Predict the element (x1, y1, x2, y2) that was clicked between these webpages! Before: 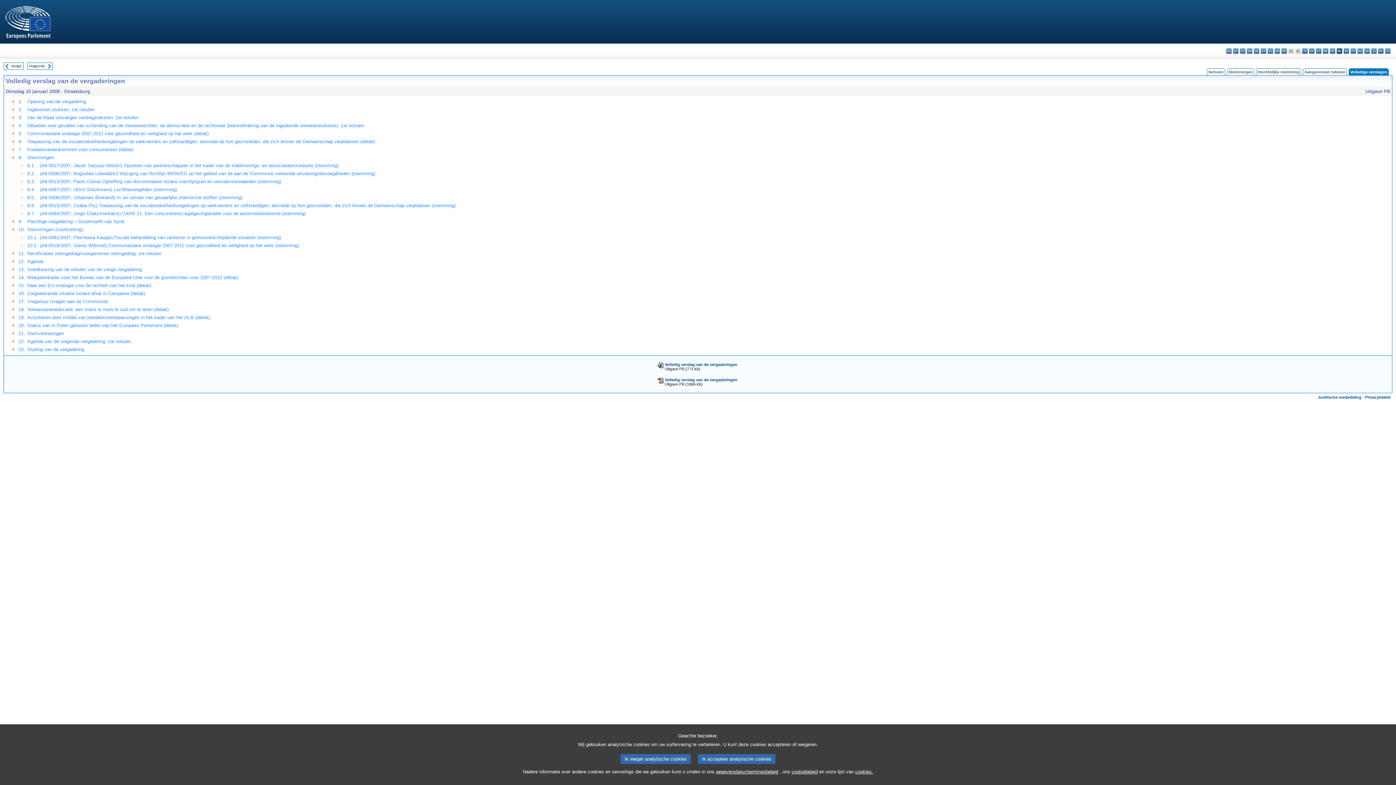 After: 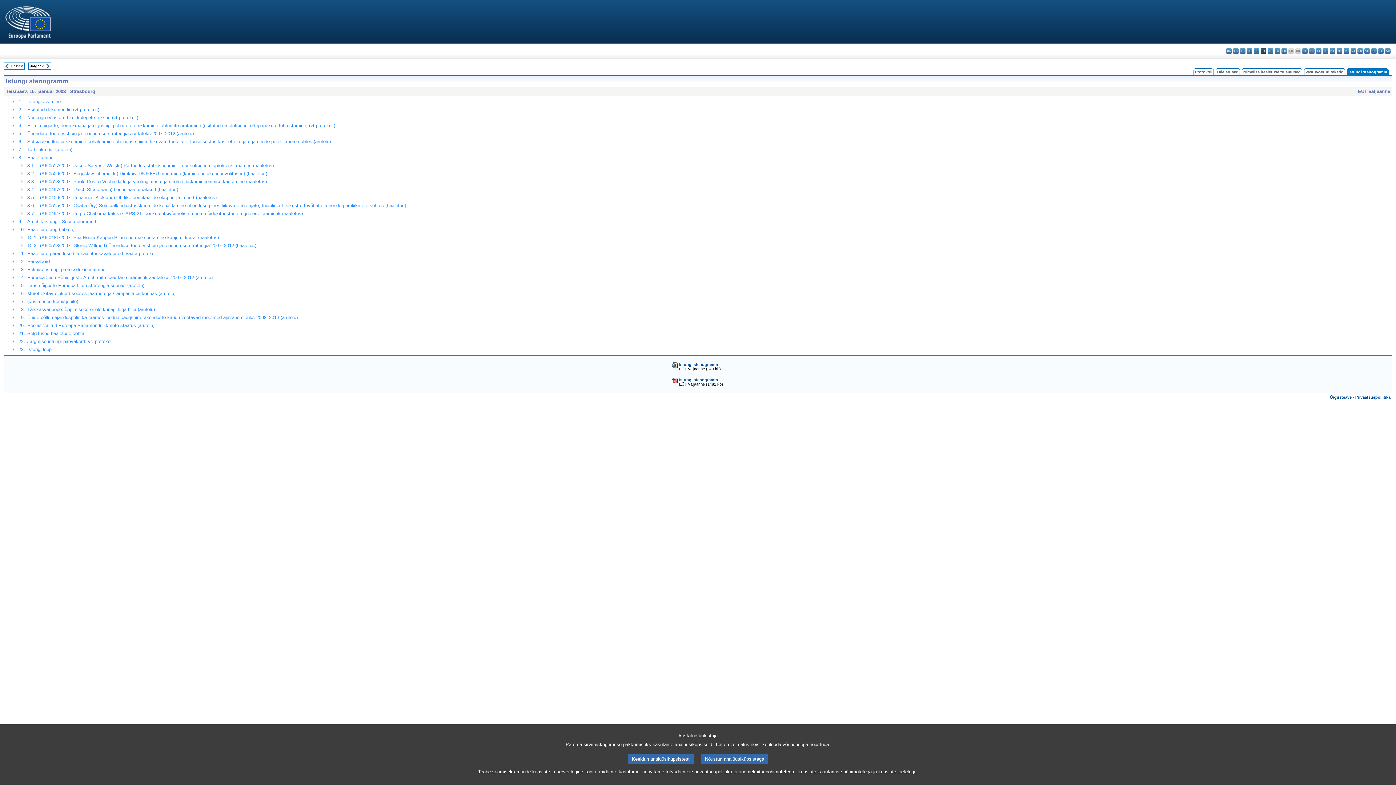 Action: bbox: (1261, 48, 1266, 53) label: et - eesti keel